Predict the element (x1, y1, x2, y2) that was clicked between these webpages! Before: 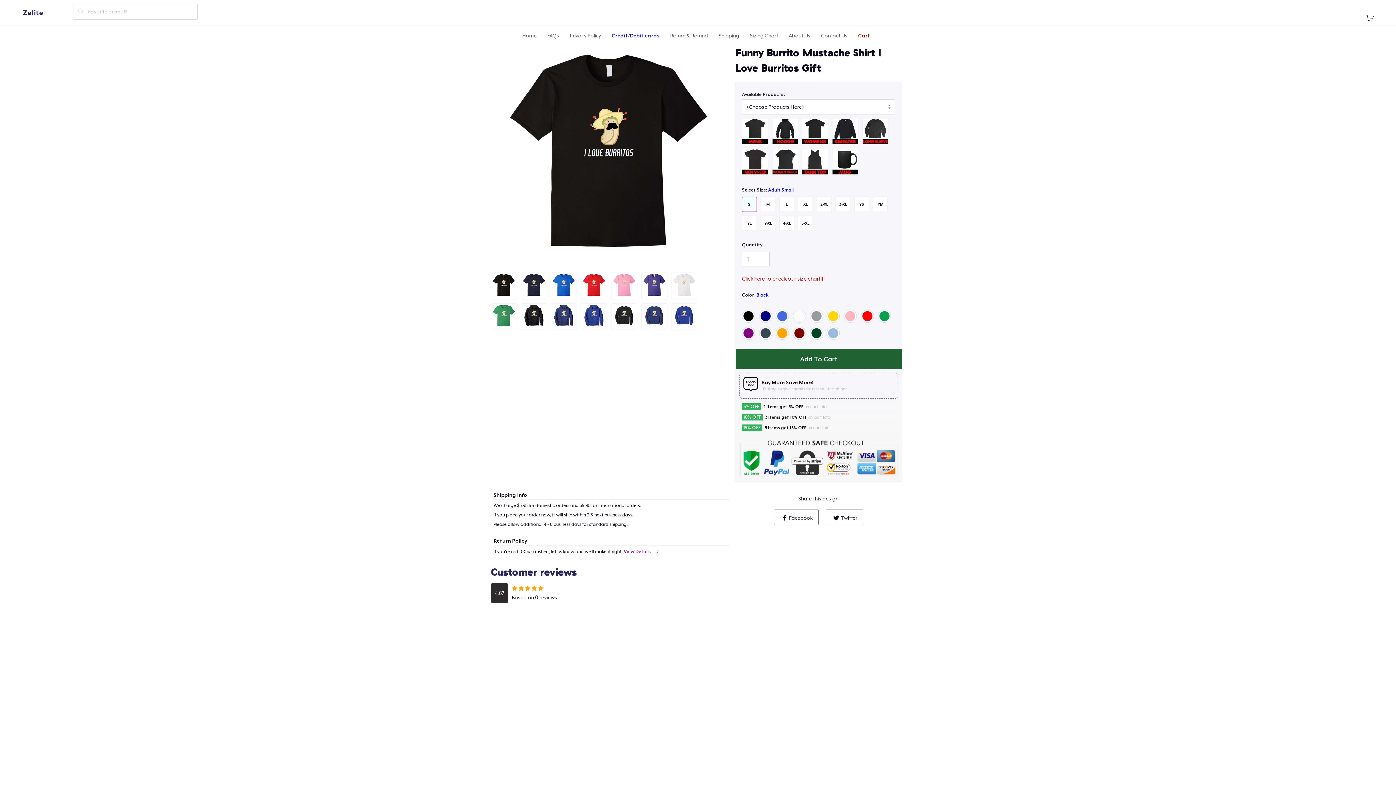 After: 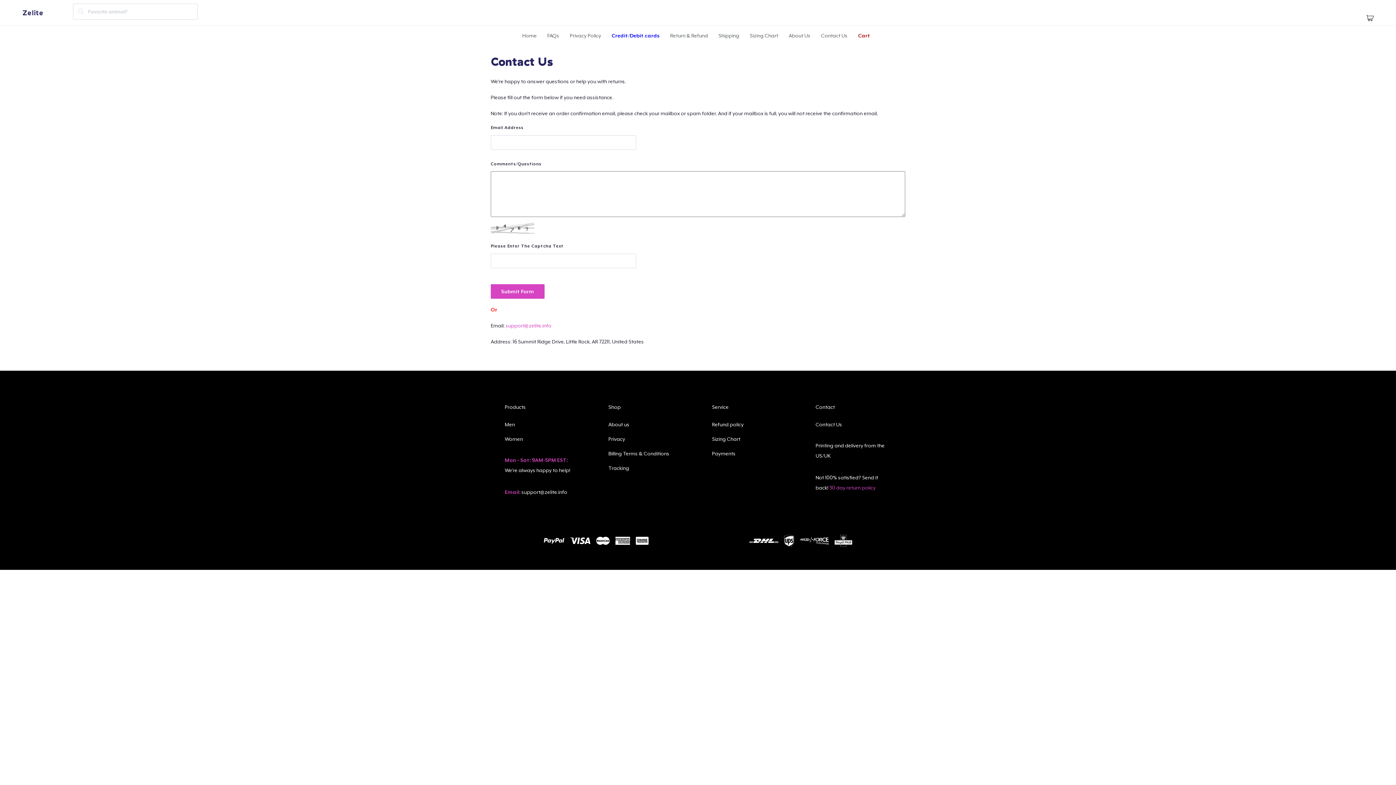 Action: label: Contact Us bbox: (821, 32, 847, 38)